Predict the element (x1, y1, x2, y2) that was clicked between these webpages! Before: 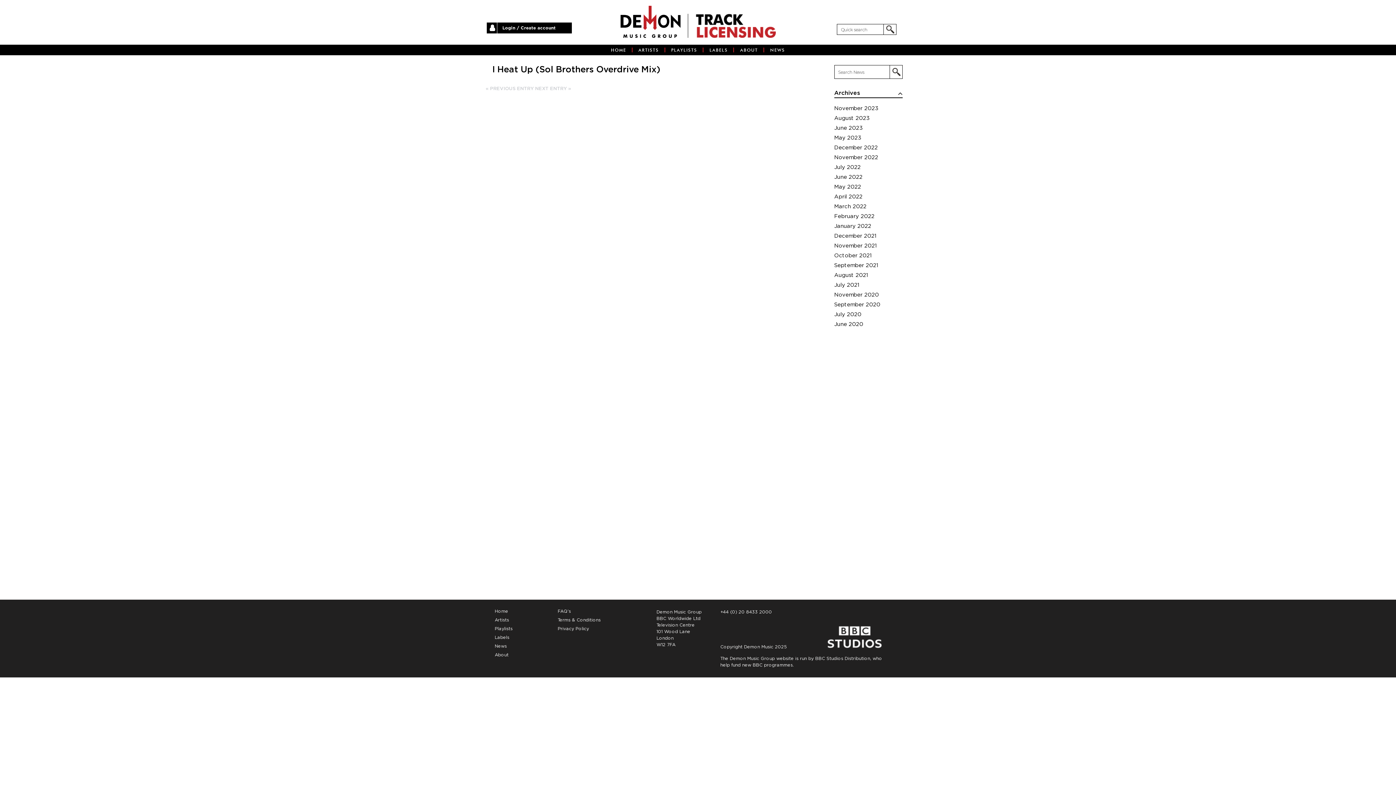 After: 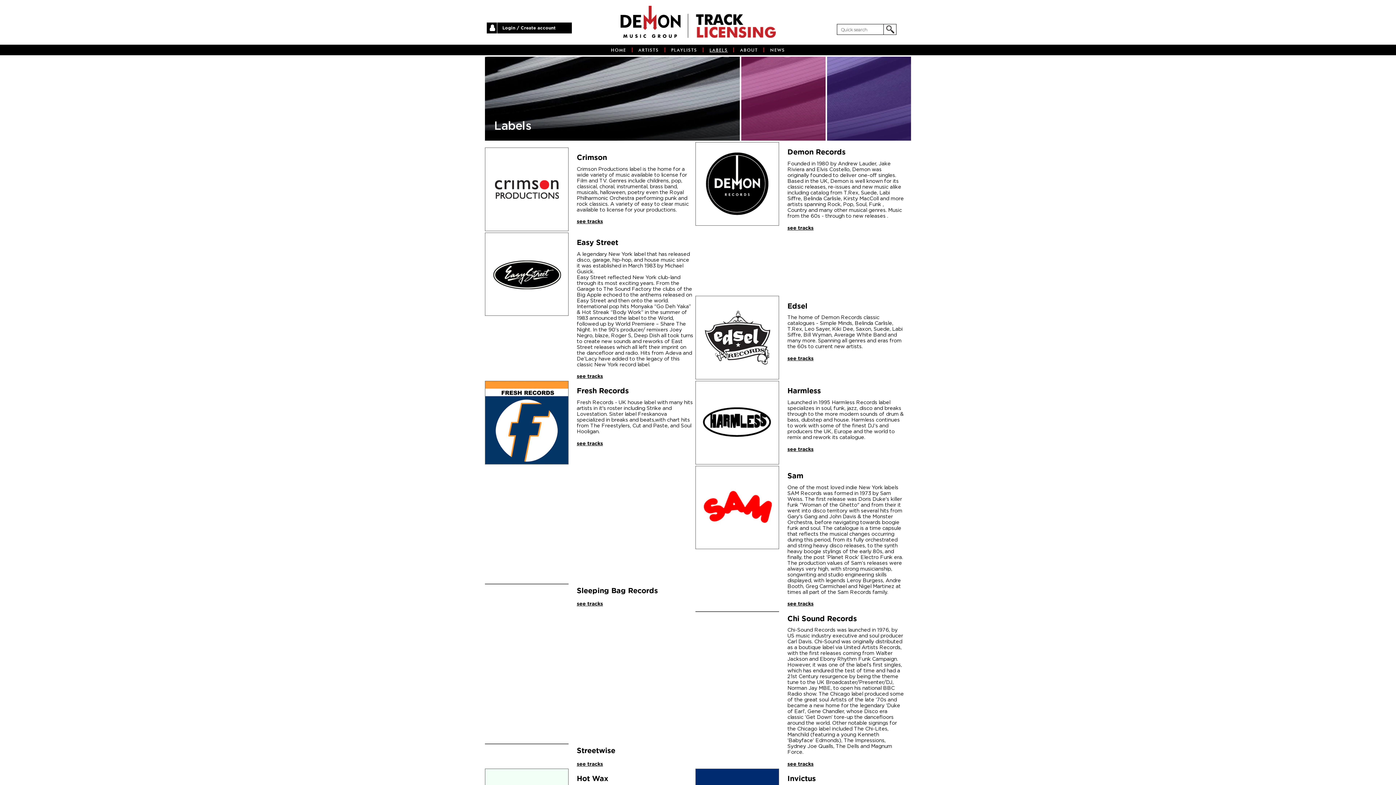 Action: label: Labels bbox: (494, 635, 509, 639)